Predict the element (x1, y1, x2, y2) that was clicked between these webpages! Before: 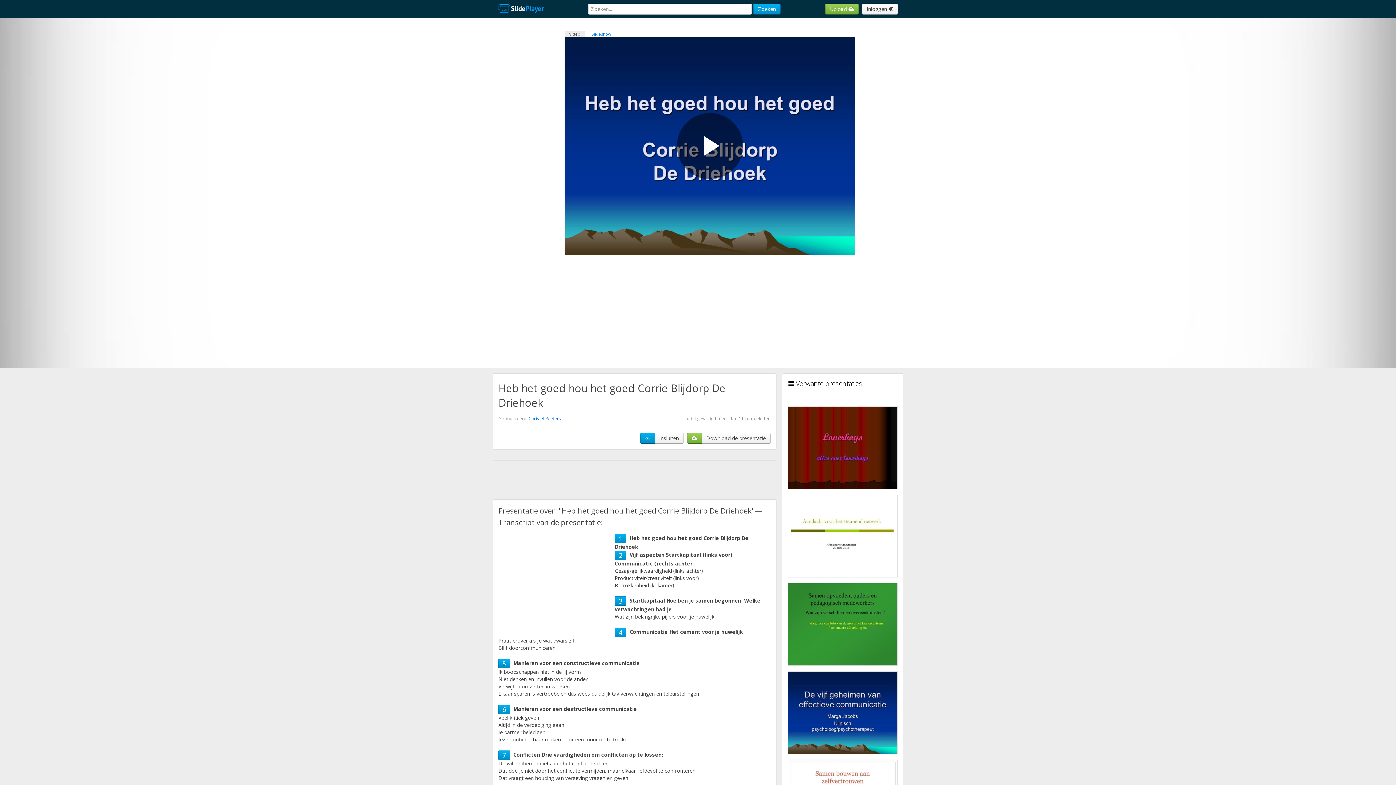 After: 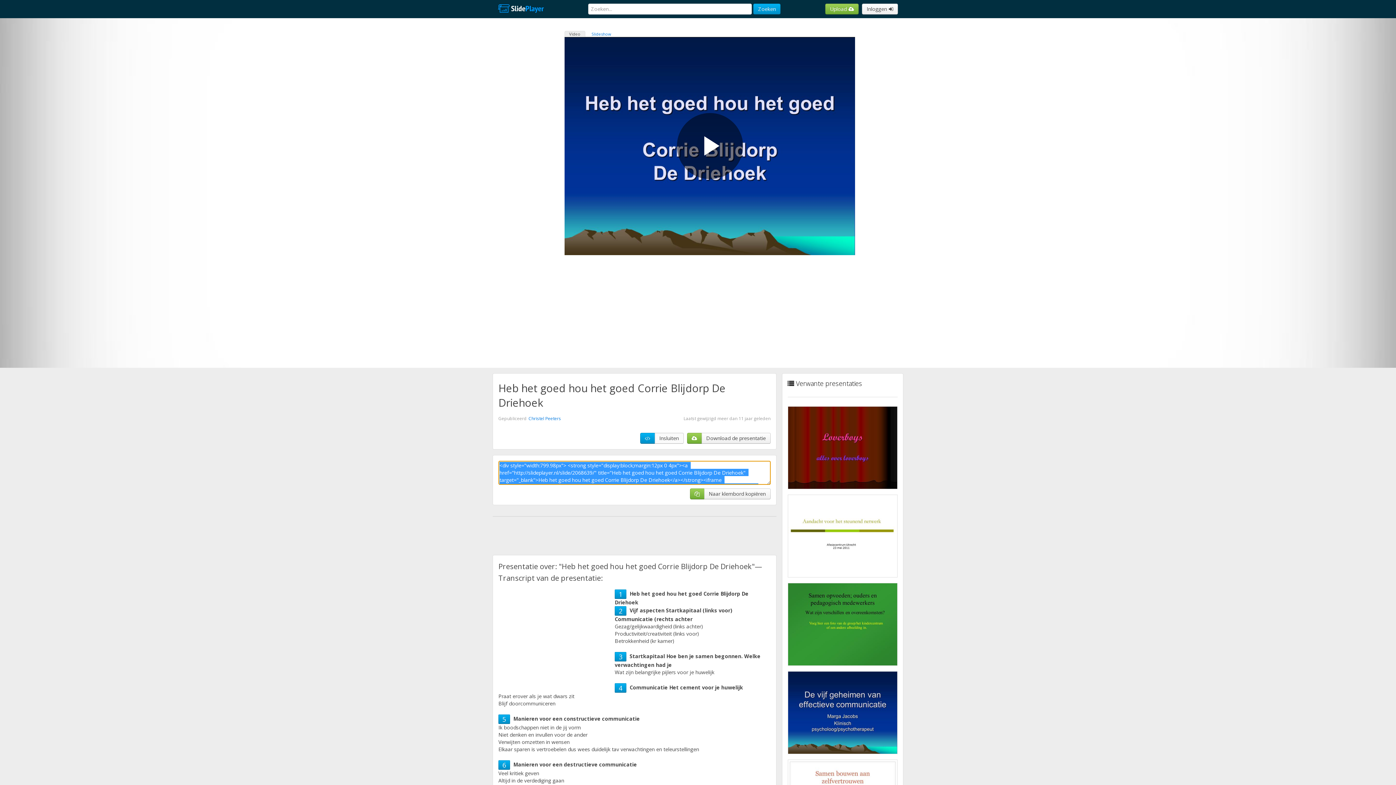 Action: label: Insluiten bbox: (654, 433, 683, 444)